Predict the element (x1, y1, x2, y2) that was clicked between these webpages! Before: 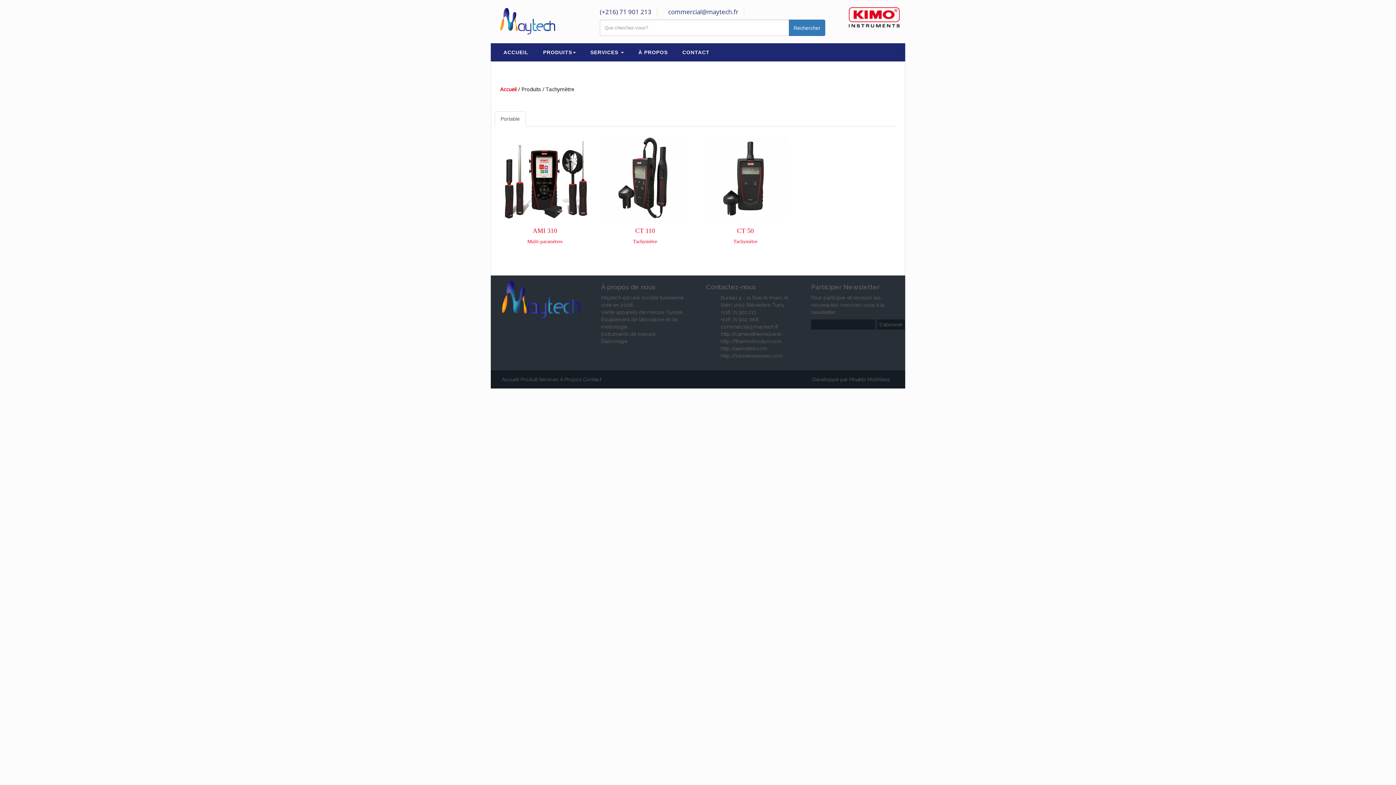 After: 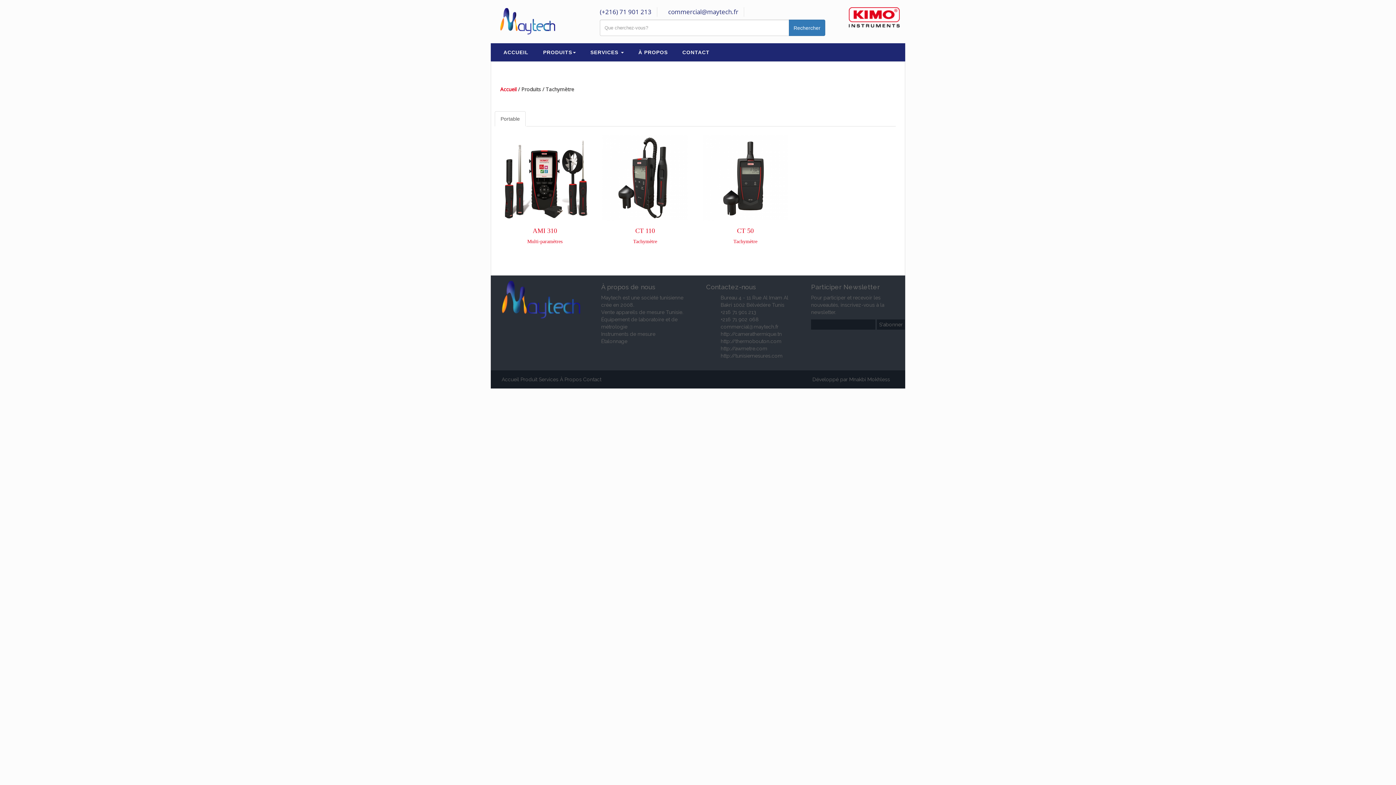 Action: bbox: (720, 345, 767, 351) label: http://awmetre.com